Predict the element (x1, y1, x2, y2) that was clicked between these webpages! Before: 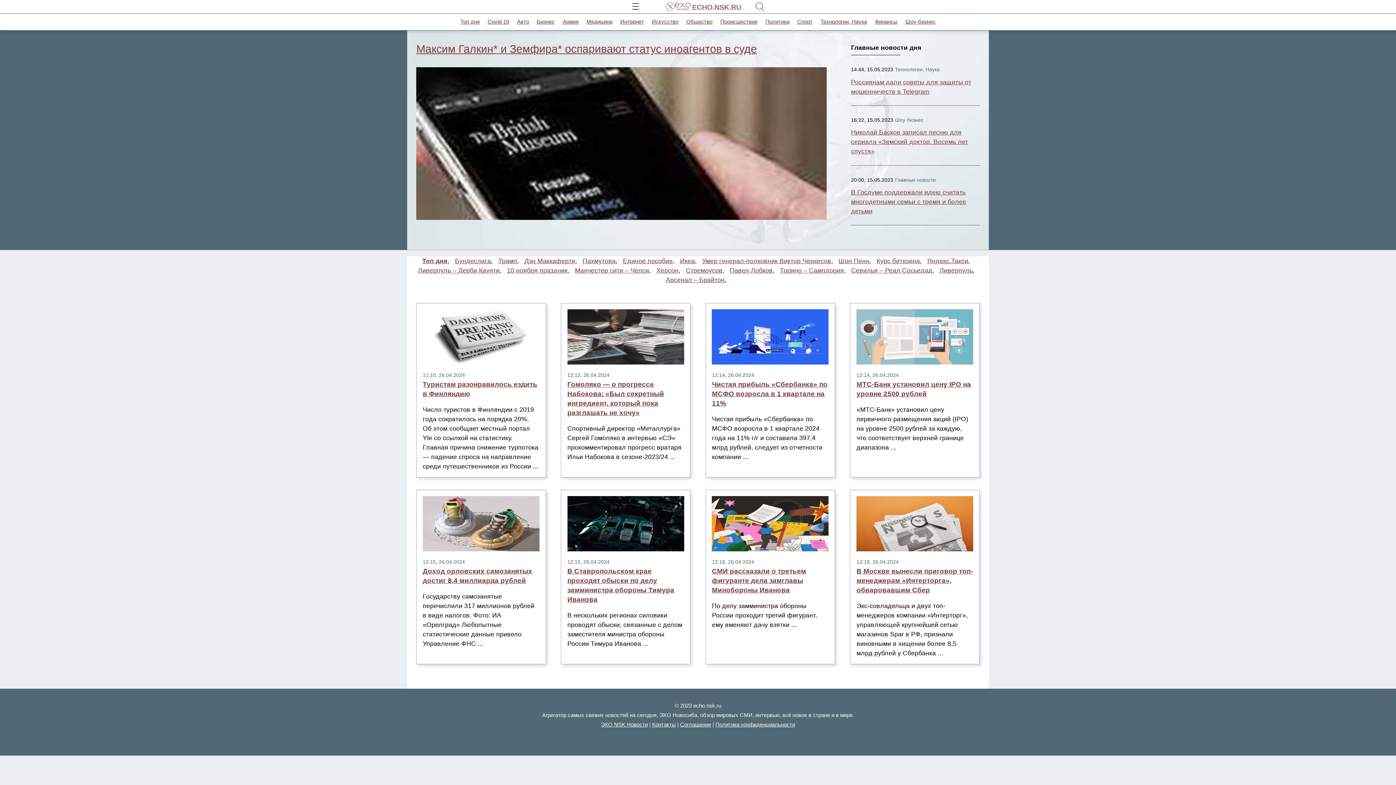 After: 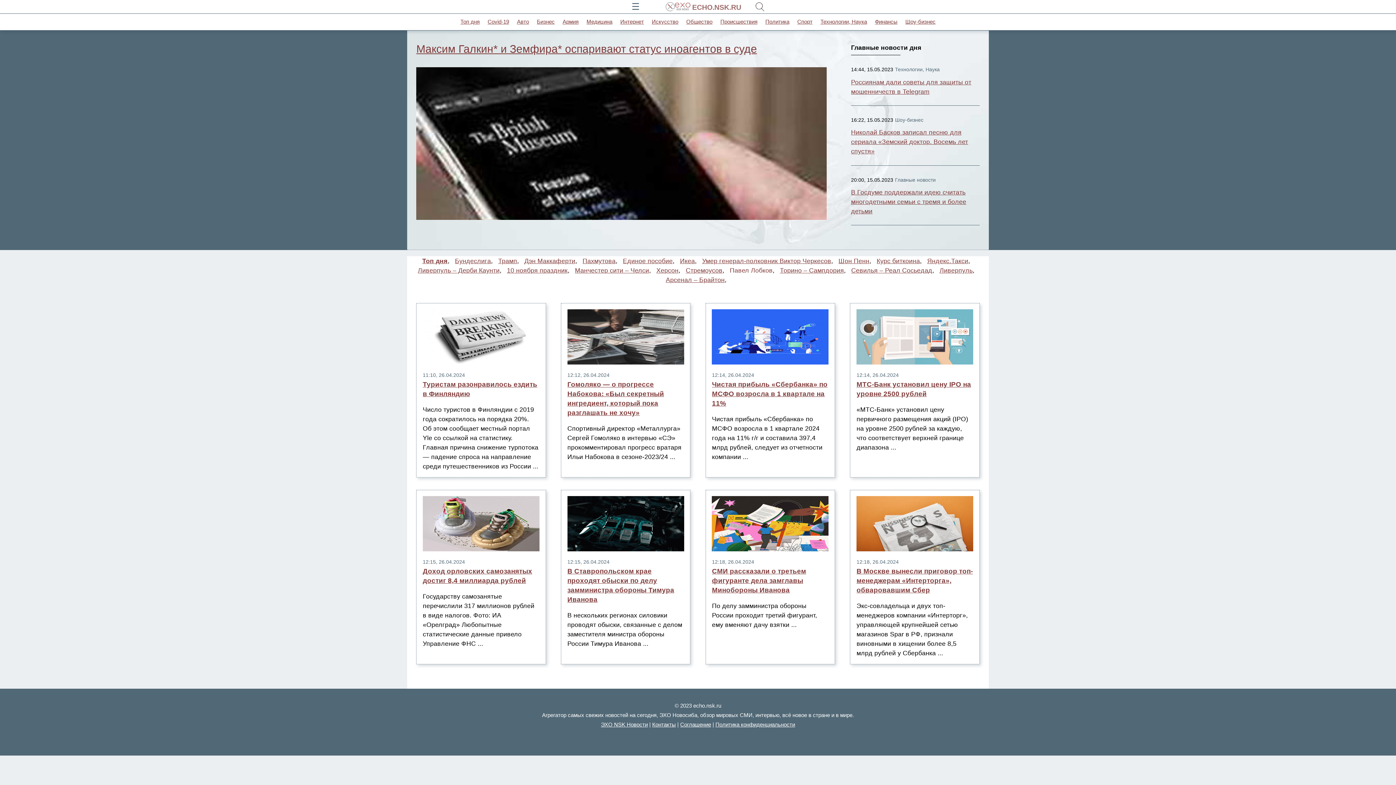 Action: bbox: (730, 267, 772, 274) label: Павел Лобков